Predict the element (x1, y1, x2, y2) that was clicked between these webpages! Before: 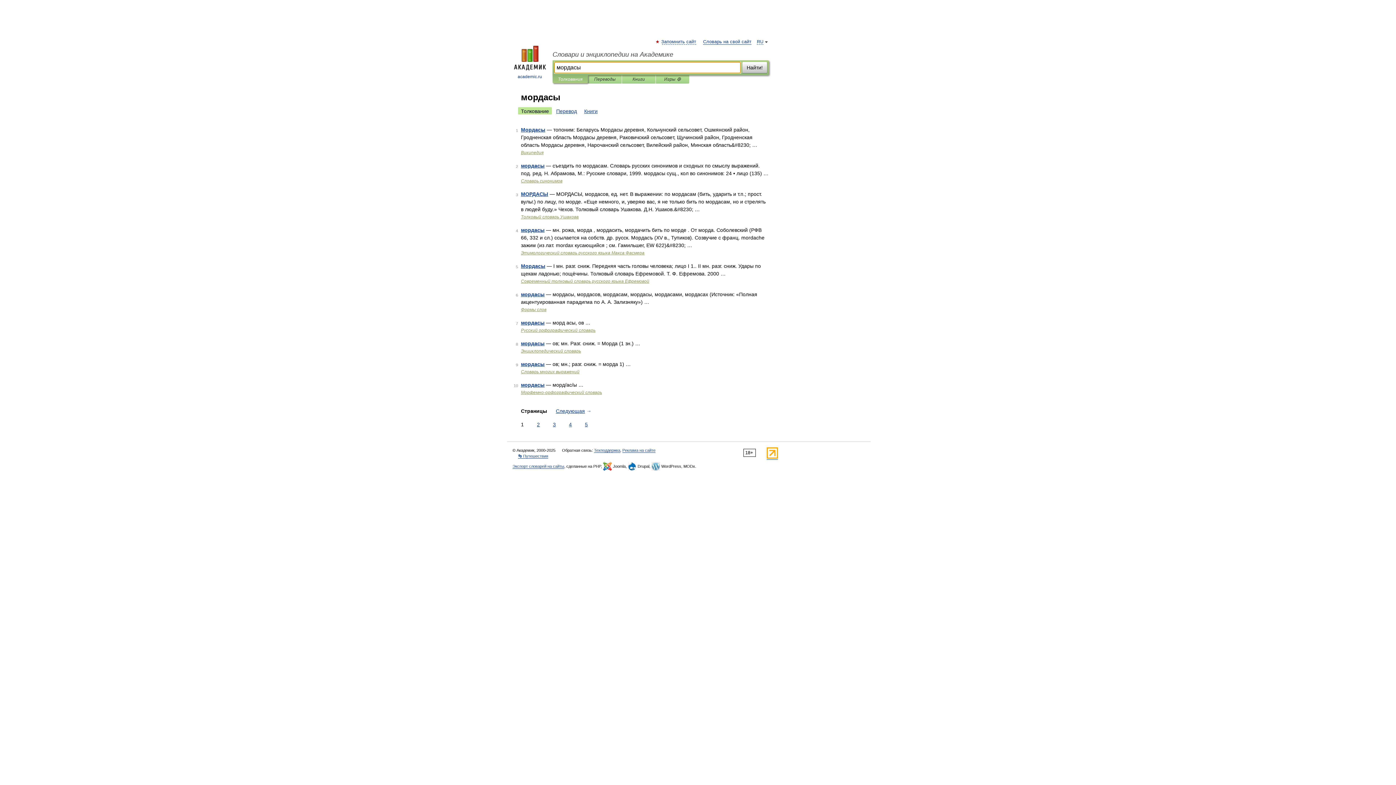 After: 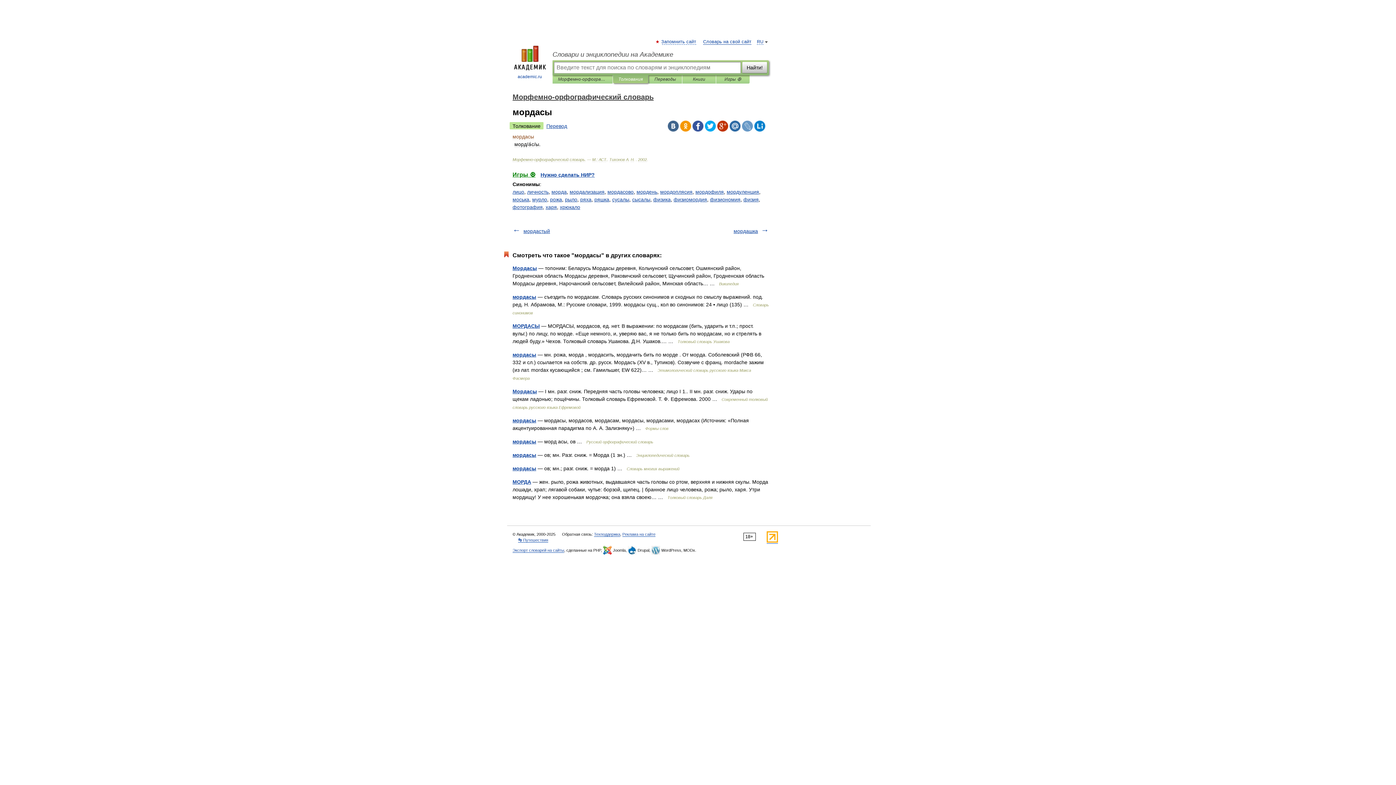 Action: bbox: (521, 382, 544, 388) label: мордасы